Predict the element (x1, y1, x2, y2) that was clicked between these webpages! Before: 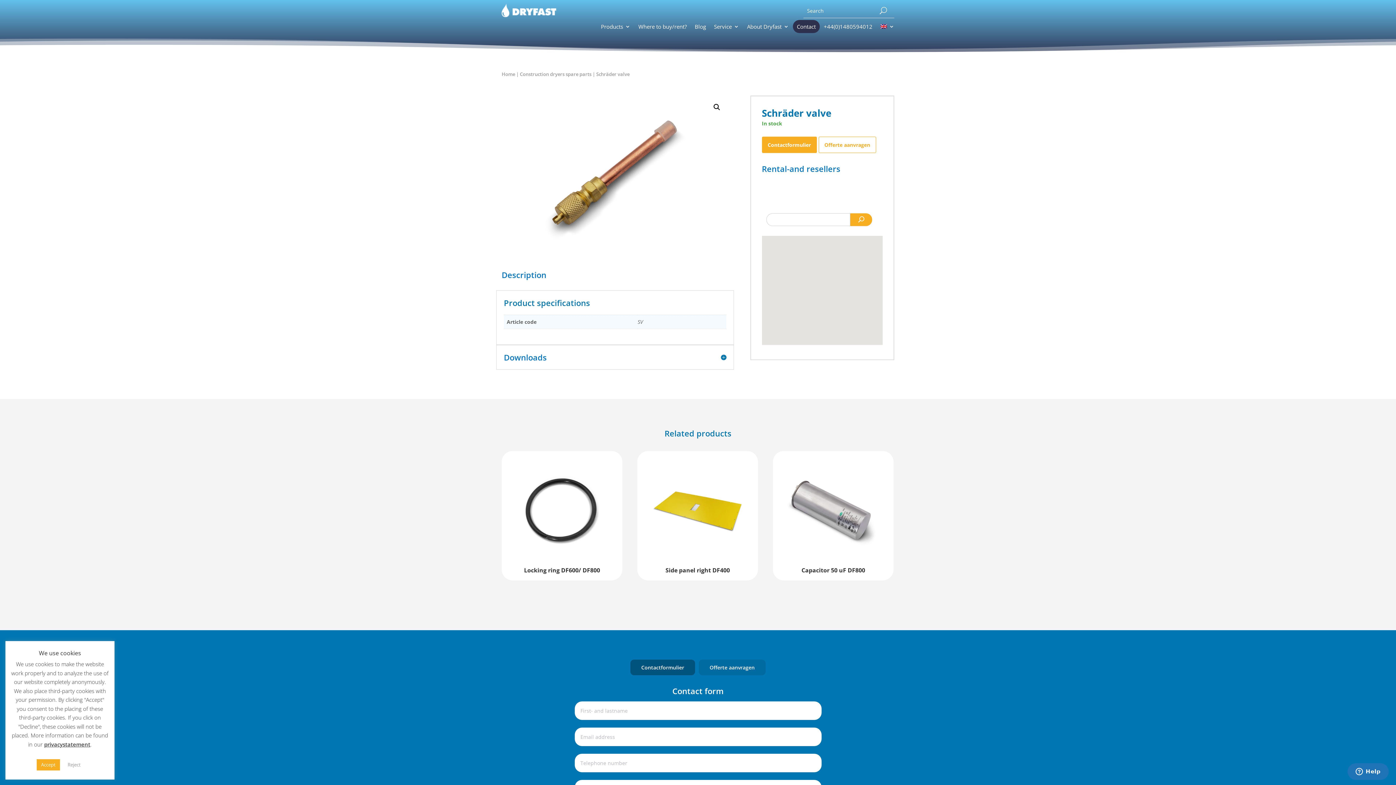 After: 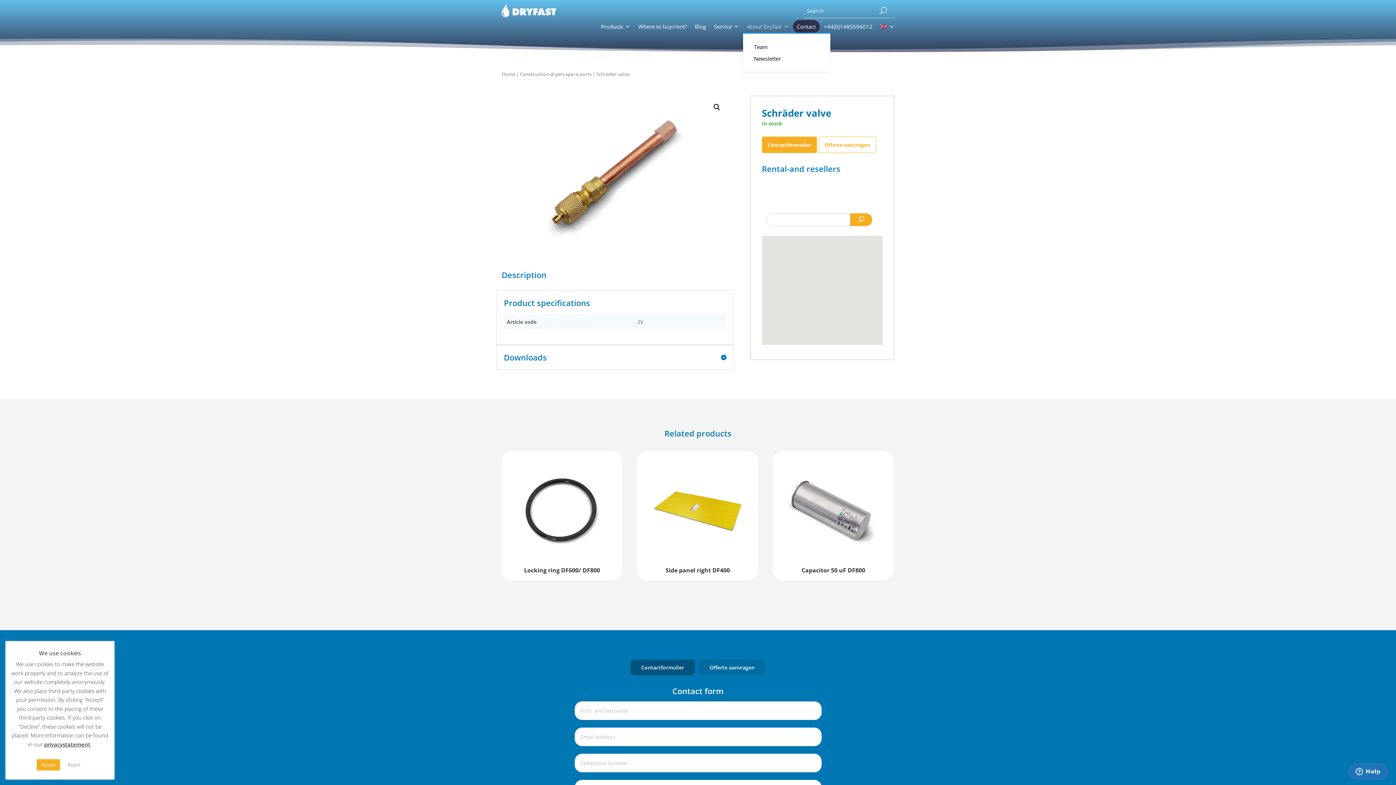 Action: label: About Dryfast bbox: (747, 22, 789, 33)